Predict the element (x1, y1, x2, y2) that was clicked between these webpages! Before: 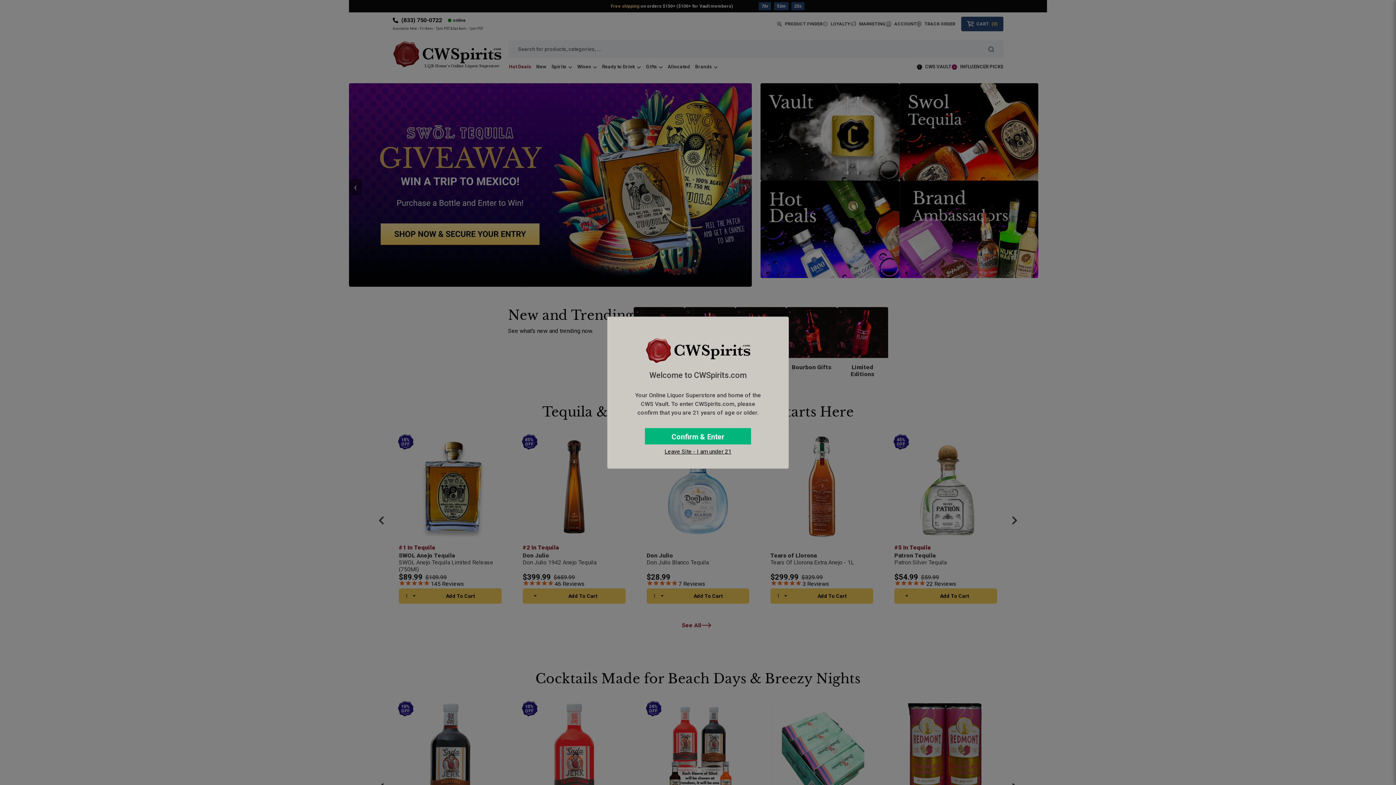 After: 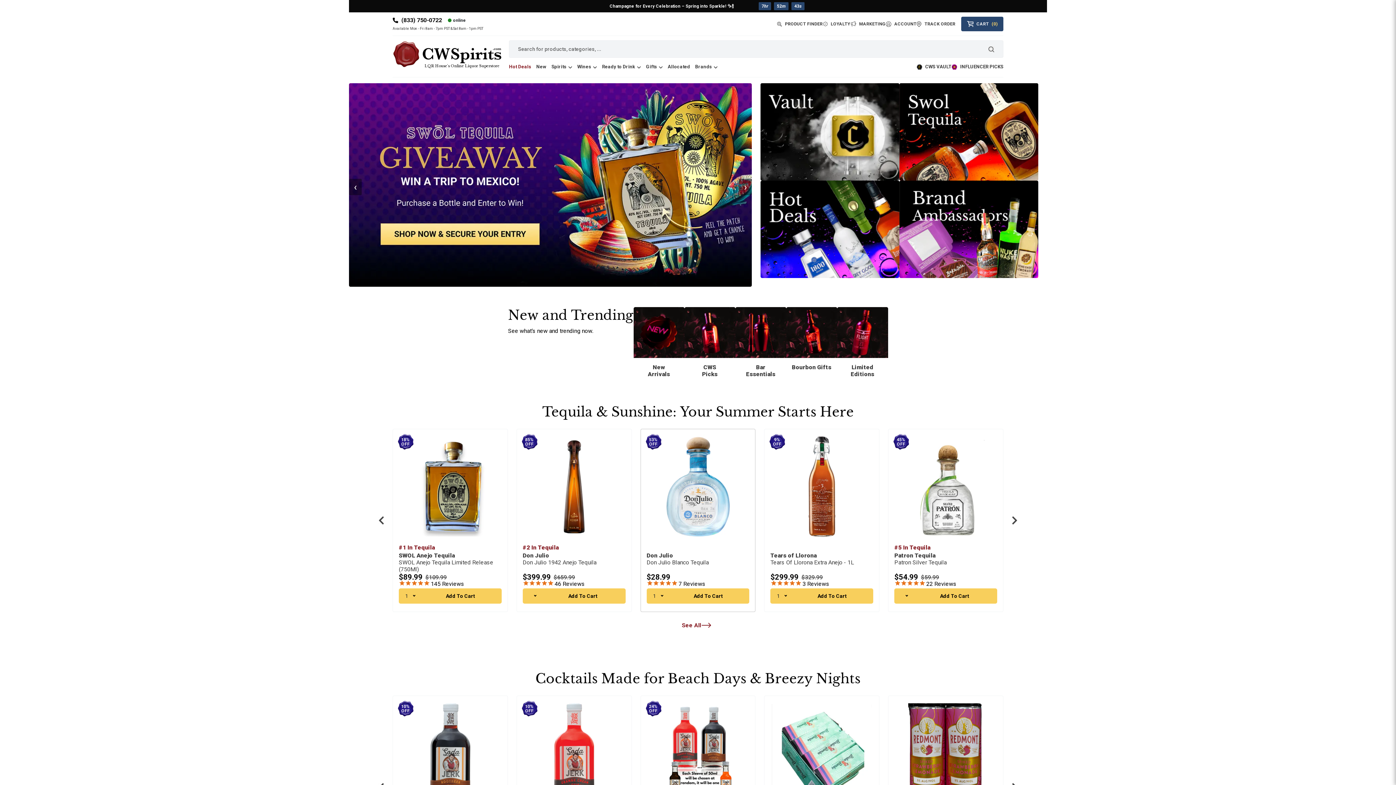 Action: label: Close bbox: (644, 410, 751, 426)